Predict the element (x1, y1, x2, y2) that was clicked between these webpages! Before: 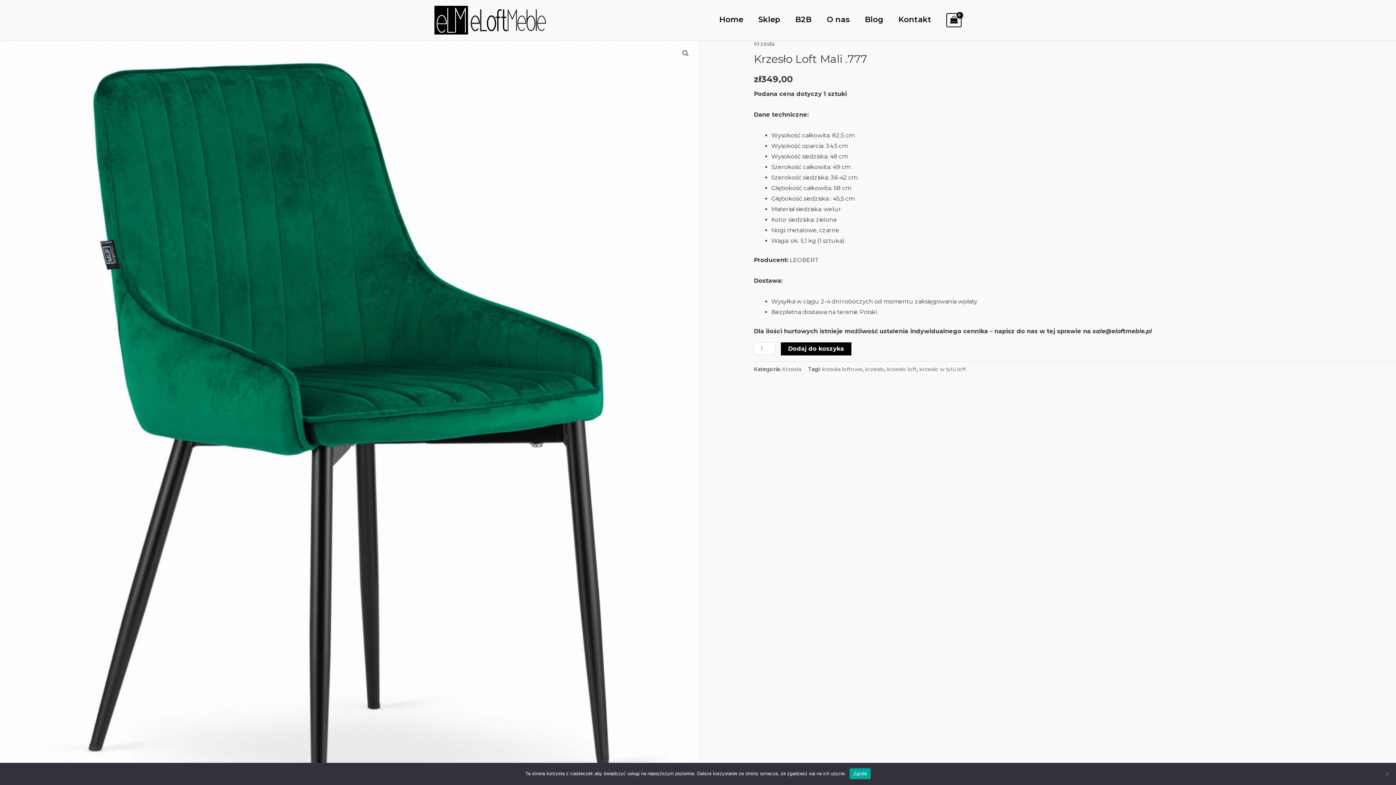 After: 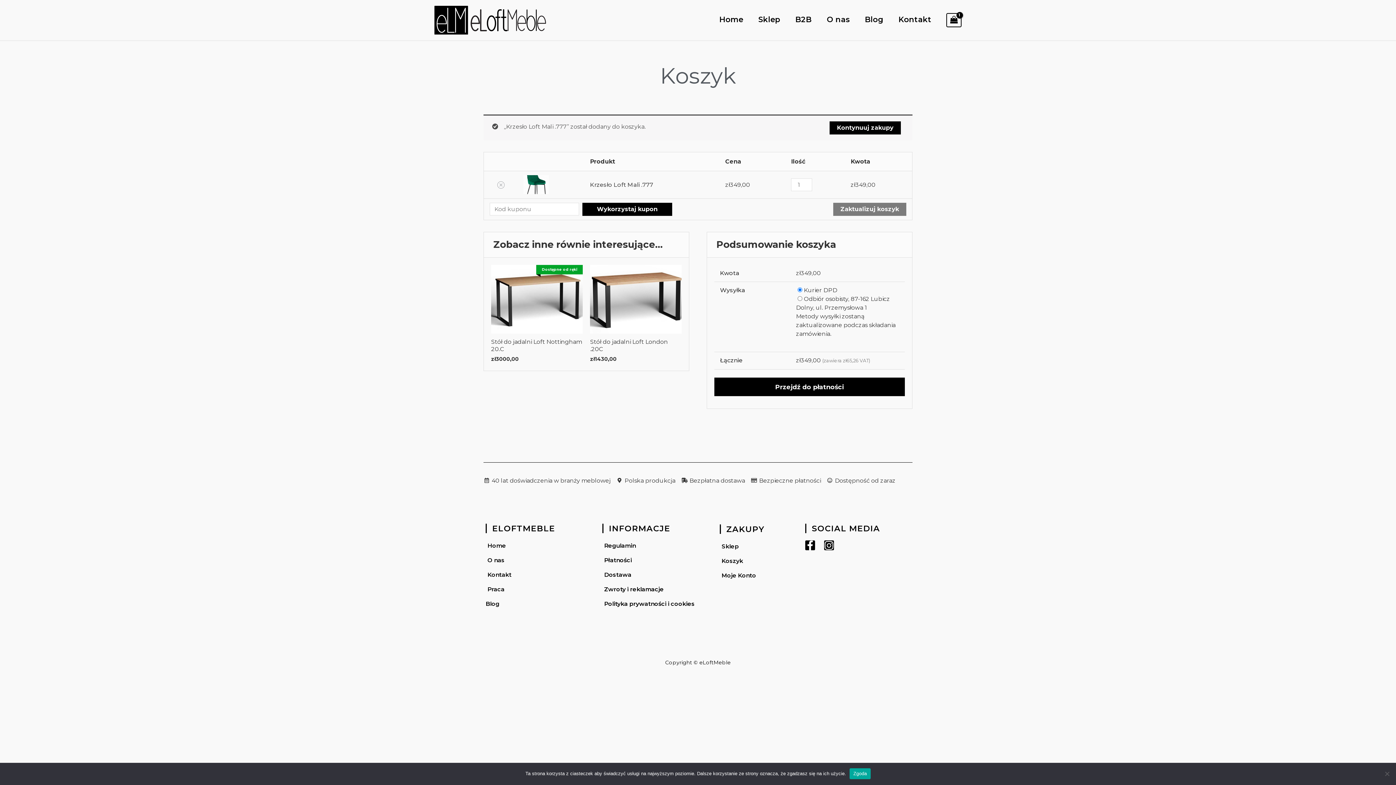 Action: label: Dodaj do koszyka bbox: (780, 342, 851, 355)